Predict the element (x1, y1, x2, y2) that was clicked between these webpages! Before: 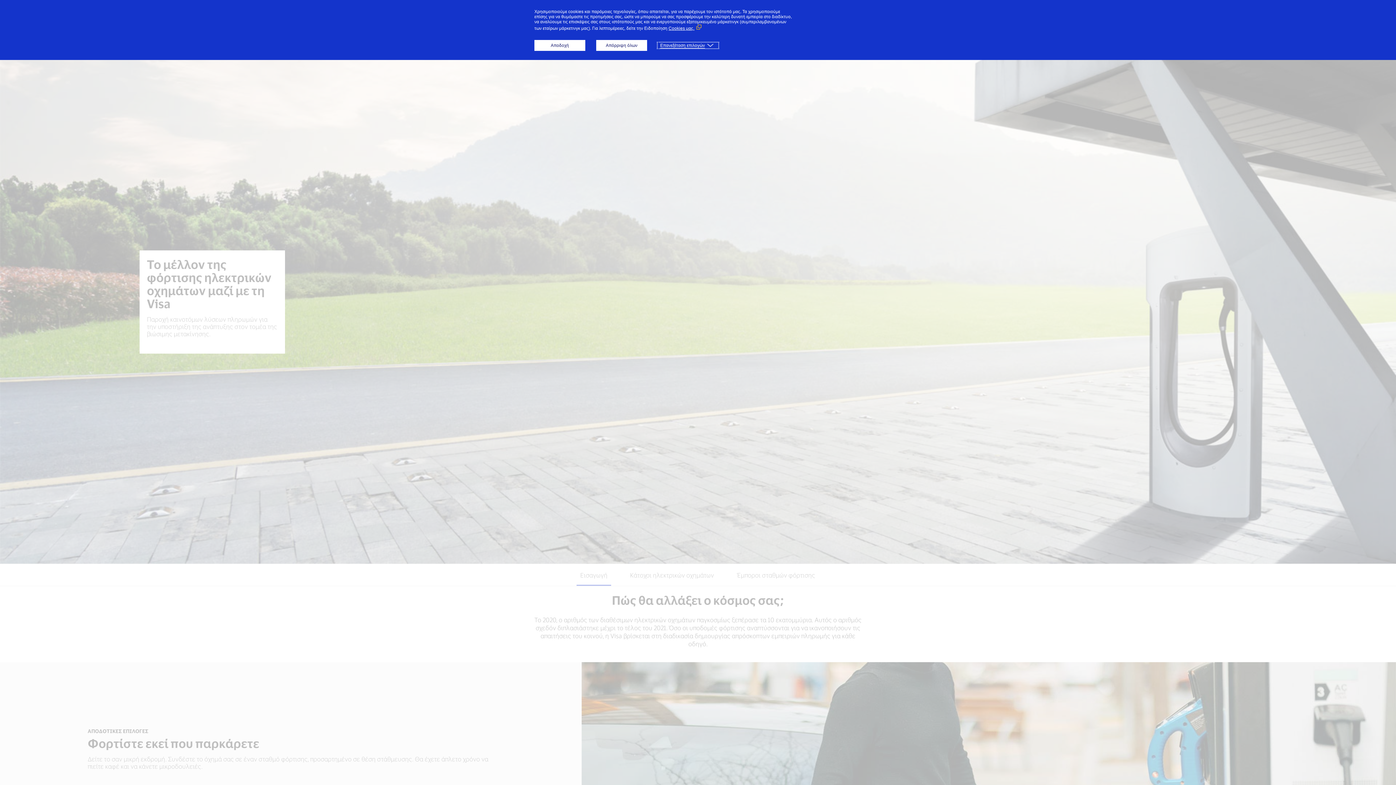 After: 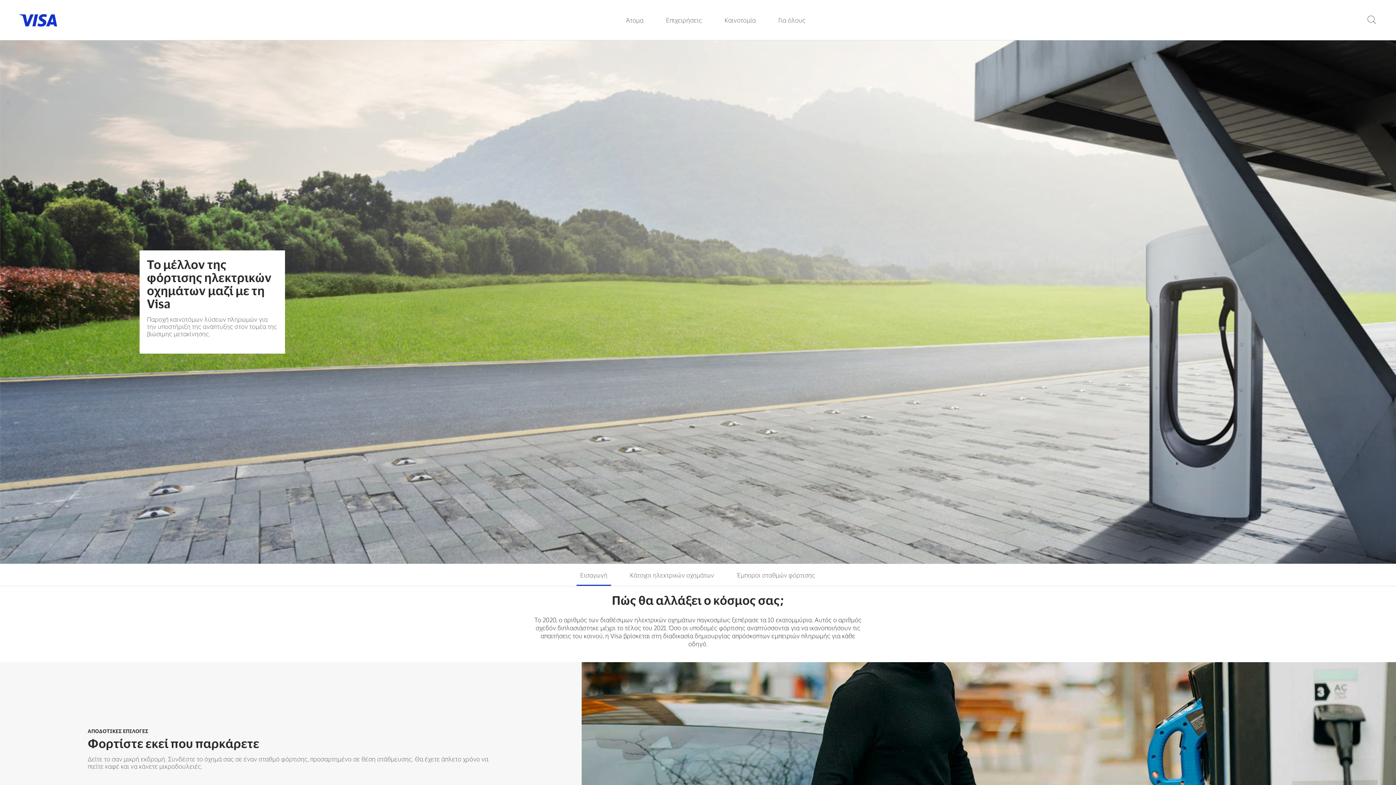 Action: label: Αποδοχή bbox: (534, 40, 585, 50)